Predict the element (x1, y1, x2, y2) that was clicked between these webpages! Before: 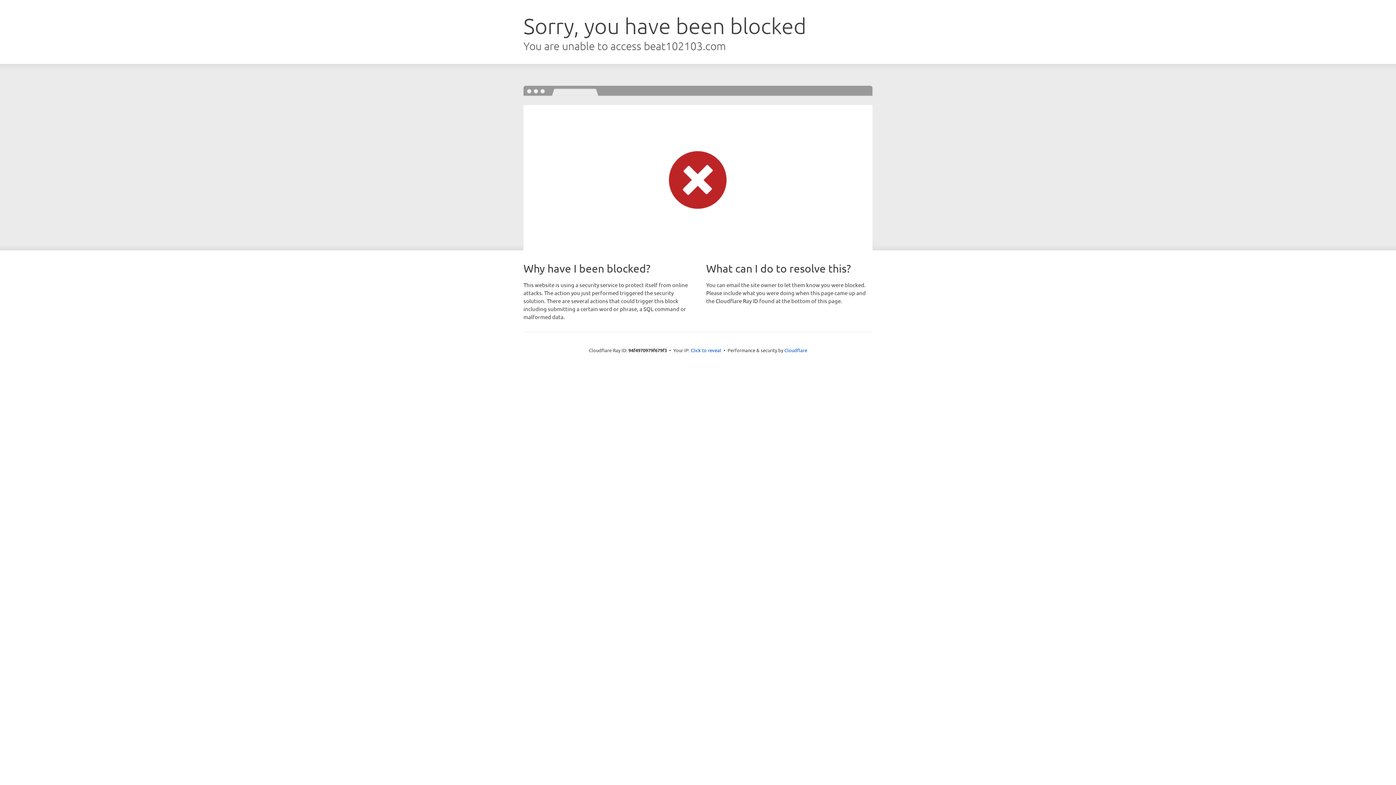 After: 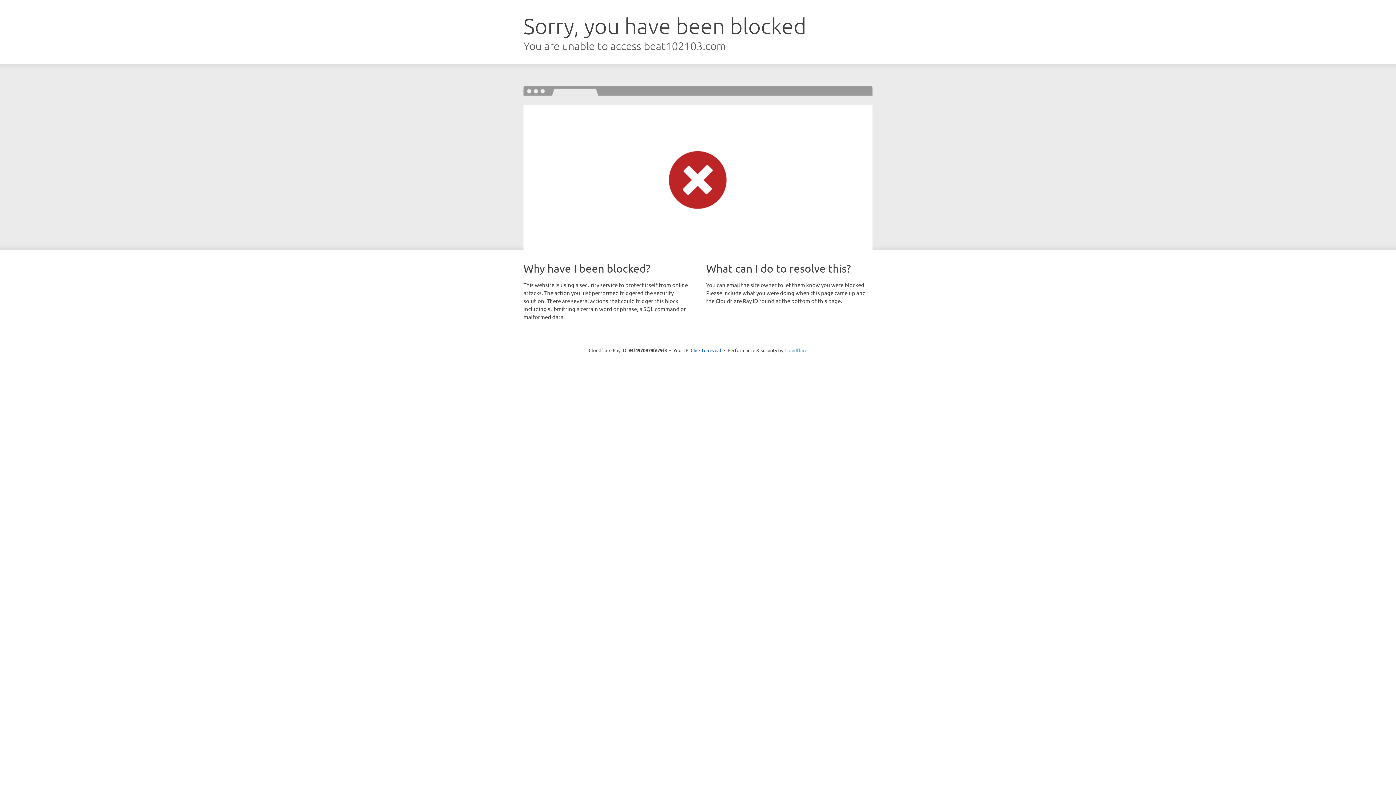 Action: label: Cloudflare bbox: (784, 347, 807, 353)